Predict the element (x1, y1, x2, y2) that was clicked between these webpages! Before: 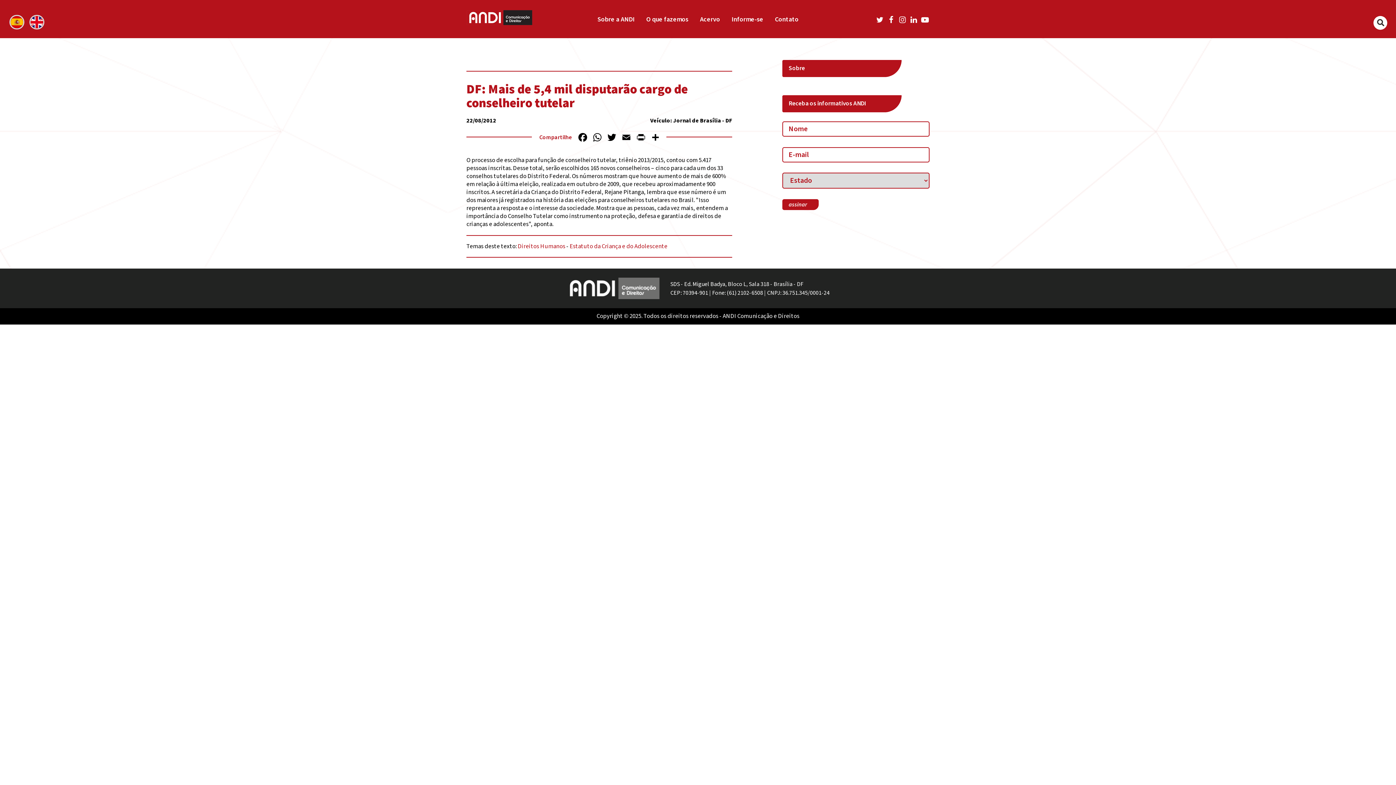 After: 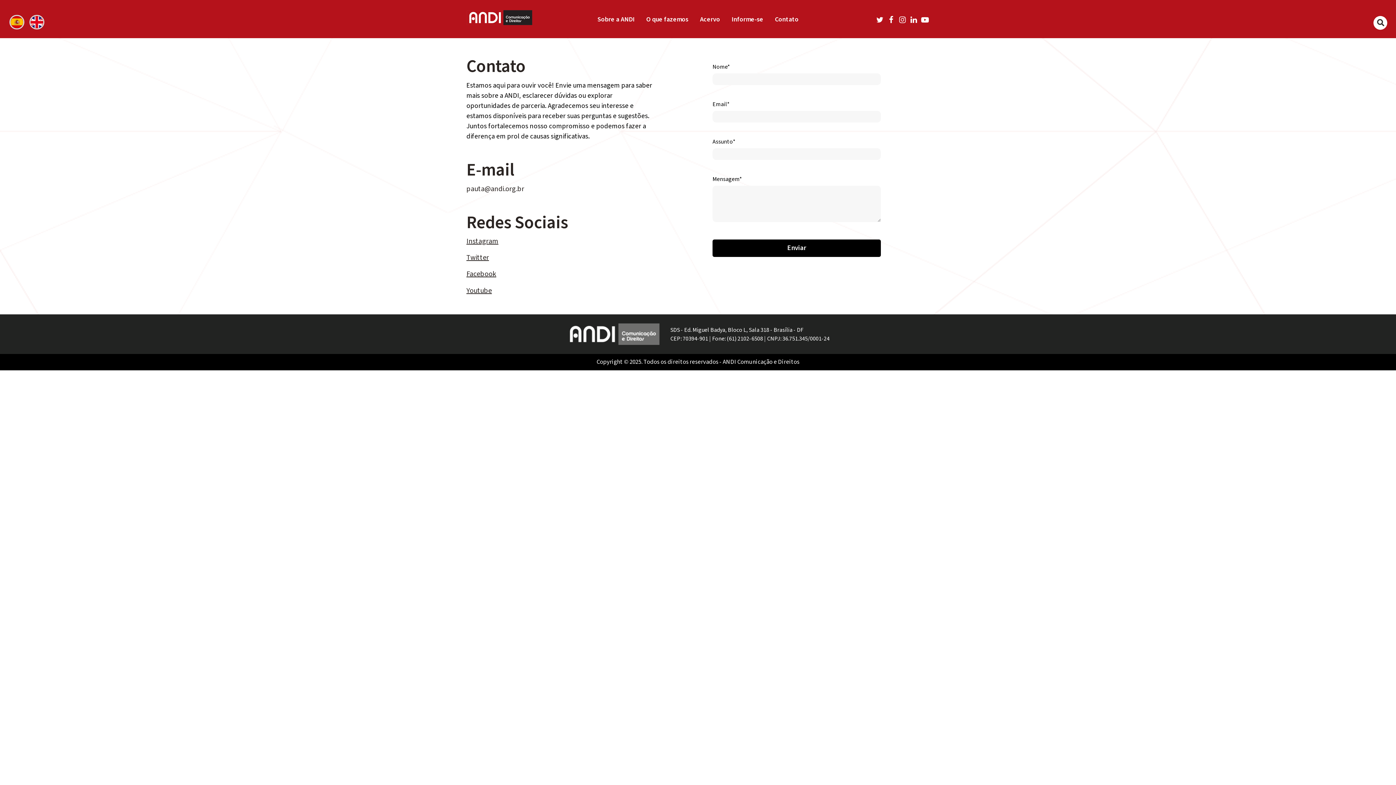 Action: label: Contato bbox: (771, 11, 802, 27)